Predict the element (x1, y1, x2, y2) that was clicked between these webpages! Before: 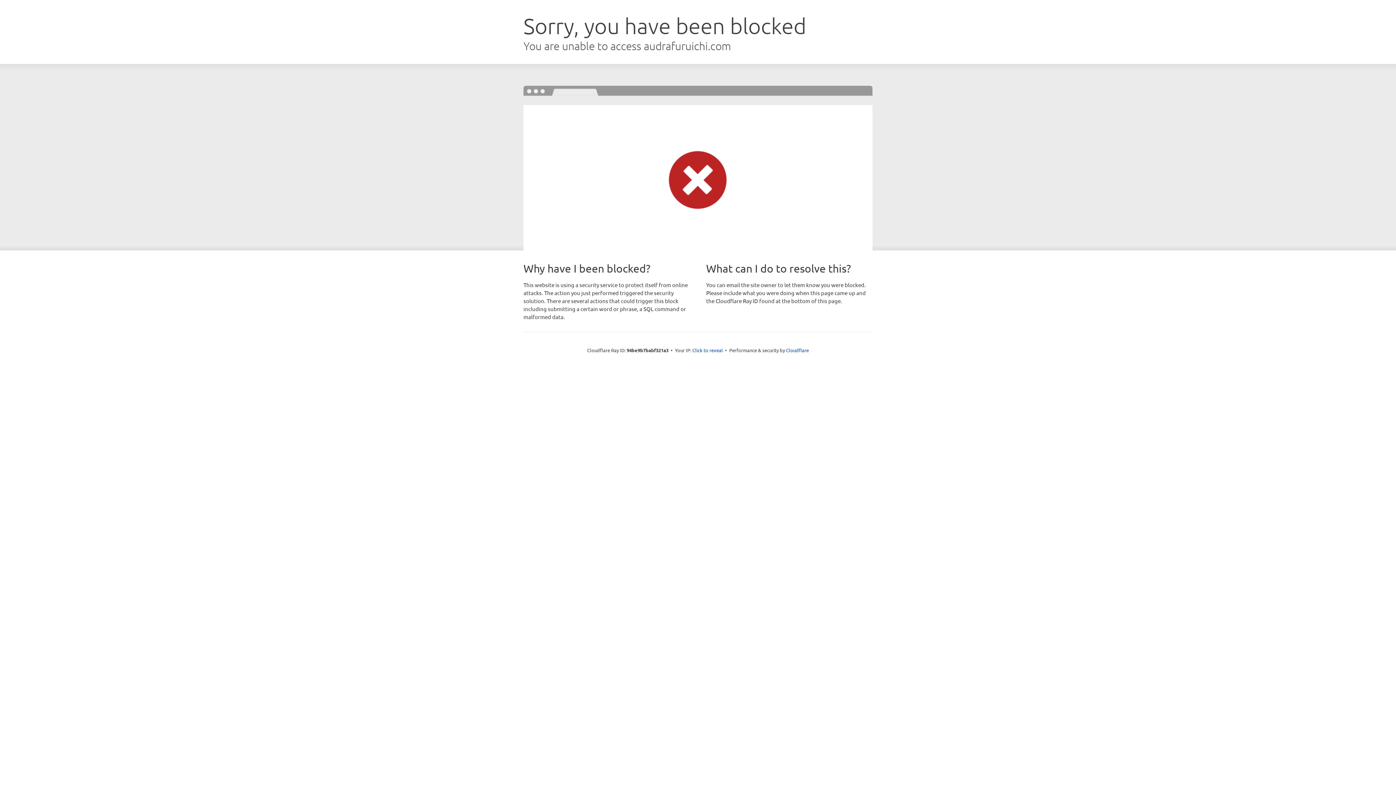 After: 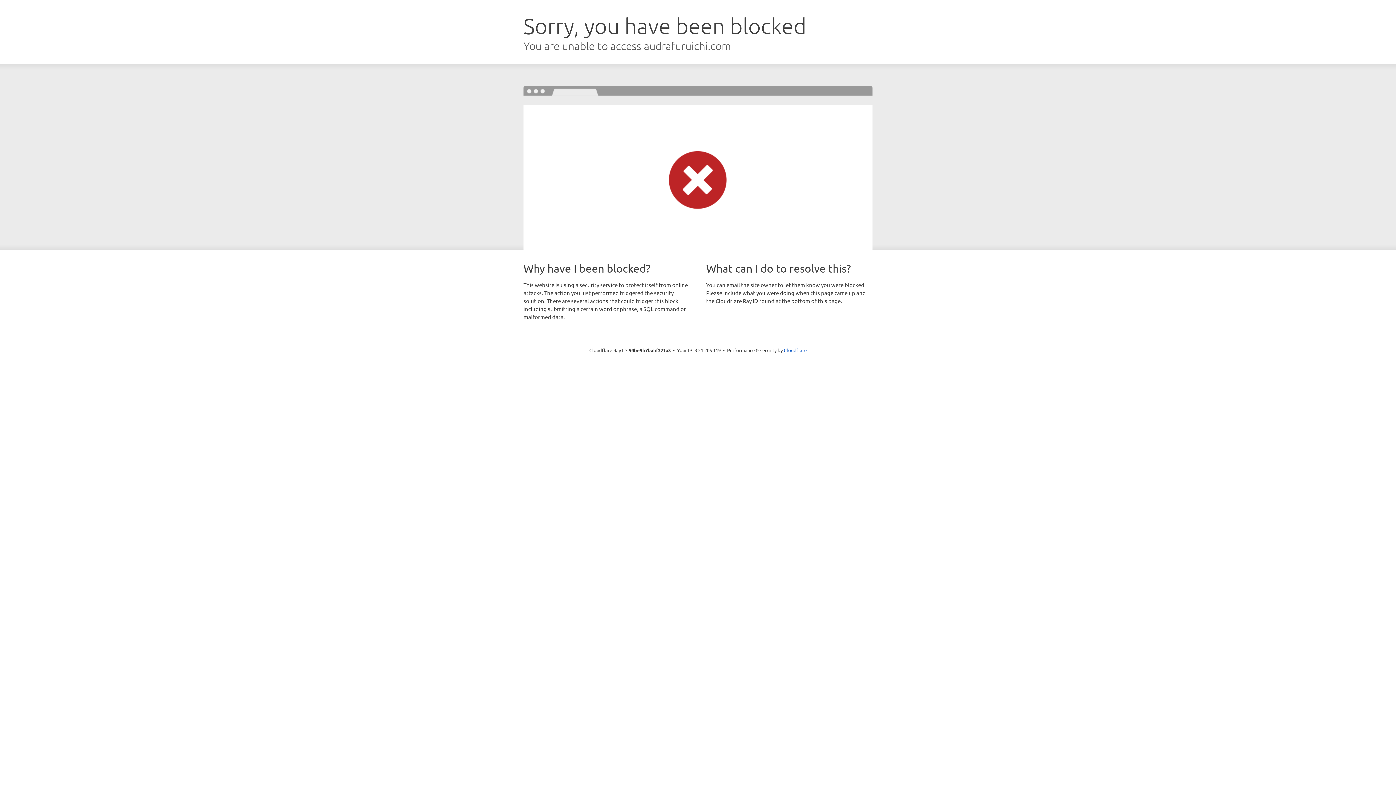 Action: label: Click to reveal bbox: (692, 346, 723, 353)